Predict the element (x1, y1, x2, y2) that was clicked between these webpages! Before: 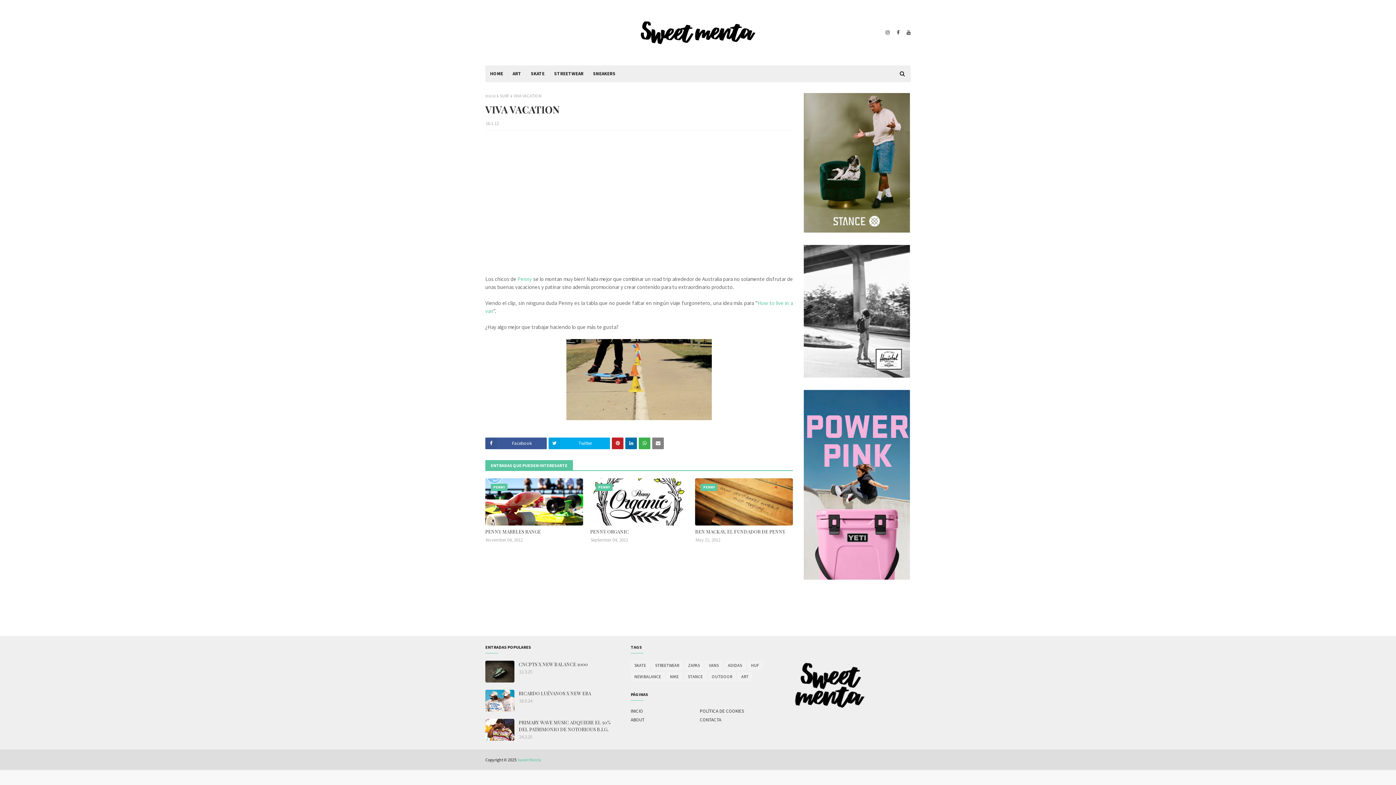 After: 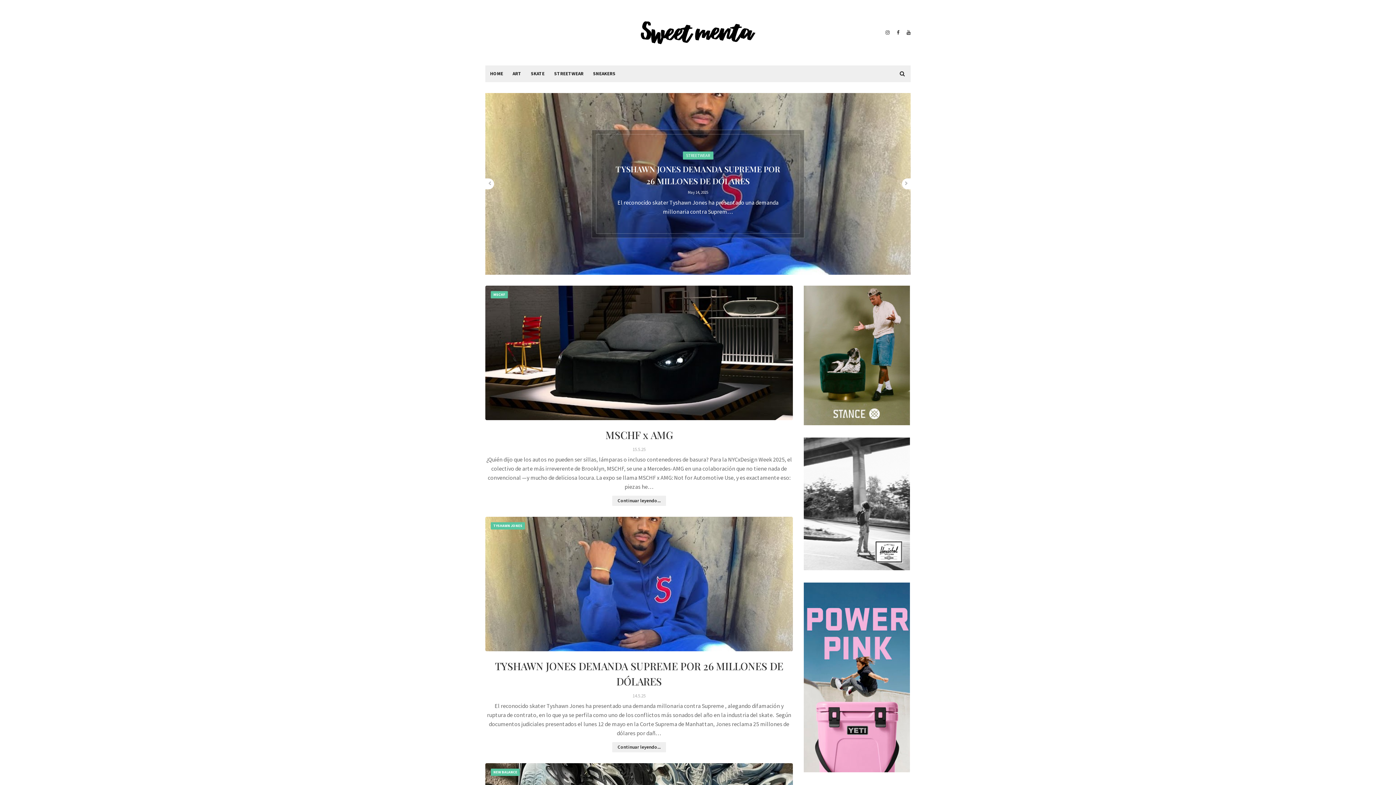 Action: label: INICIO bbox: (630, 708, 696, 714)